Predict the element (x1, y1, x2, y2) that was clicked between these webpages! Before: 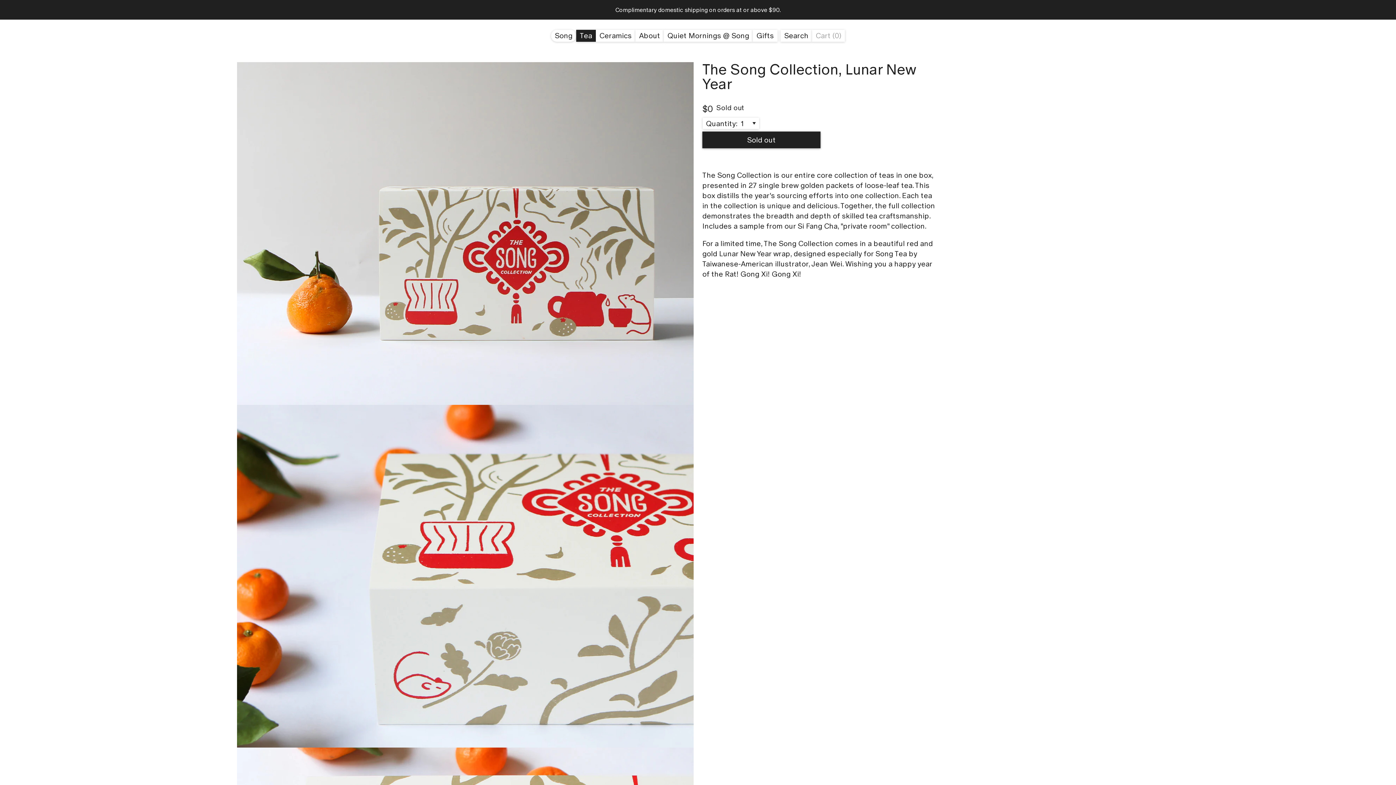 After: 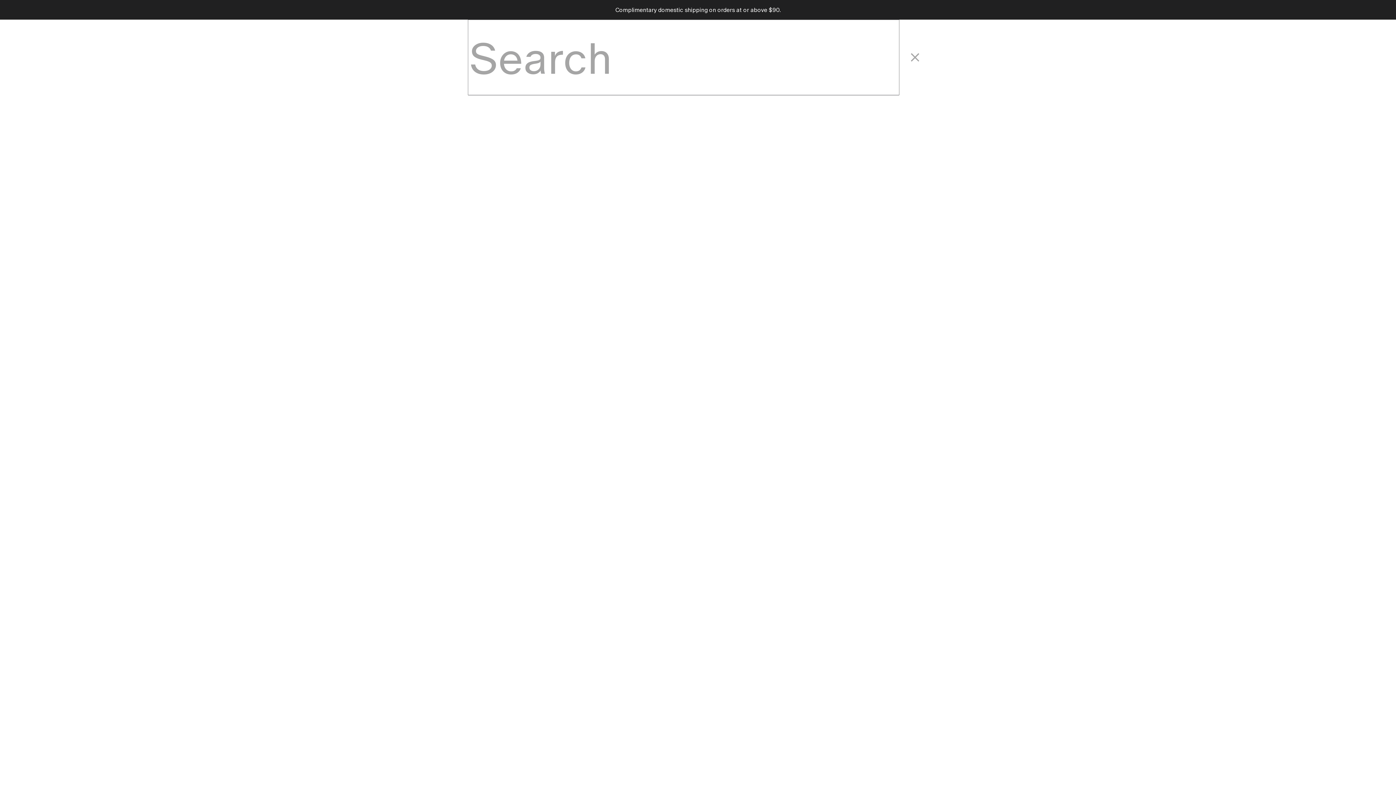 Action: bbox: (780, 29, 812, 41) label: Search